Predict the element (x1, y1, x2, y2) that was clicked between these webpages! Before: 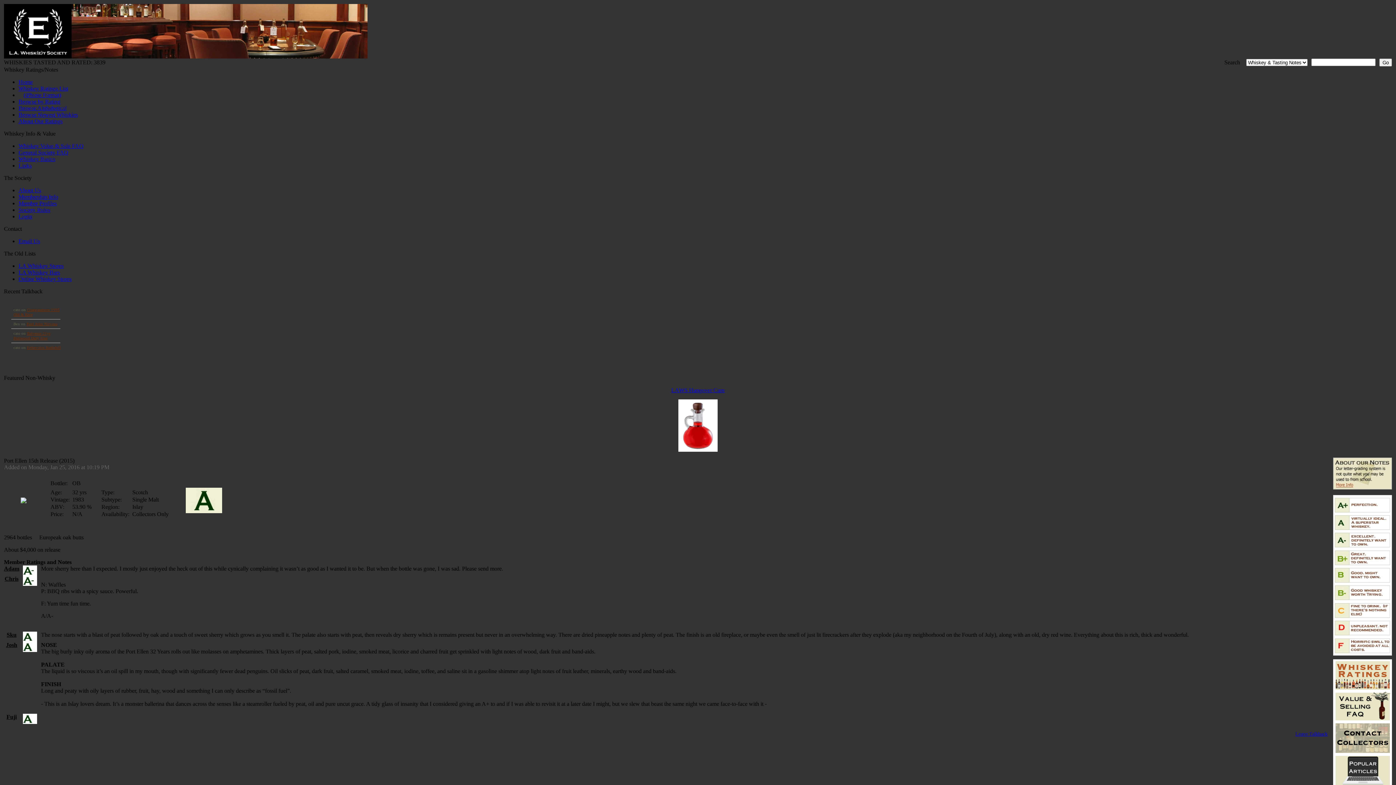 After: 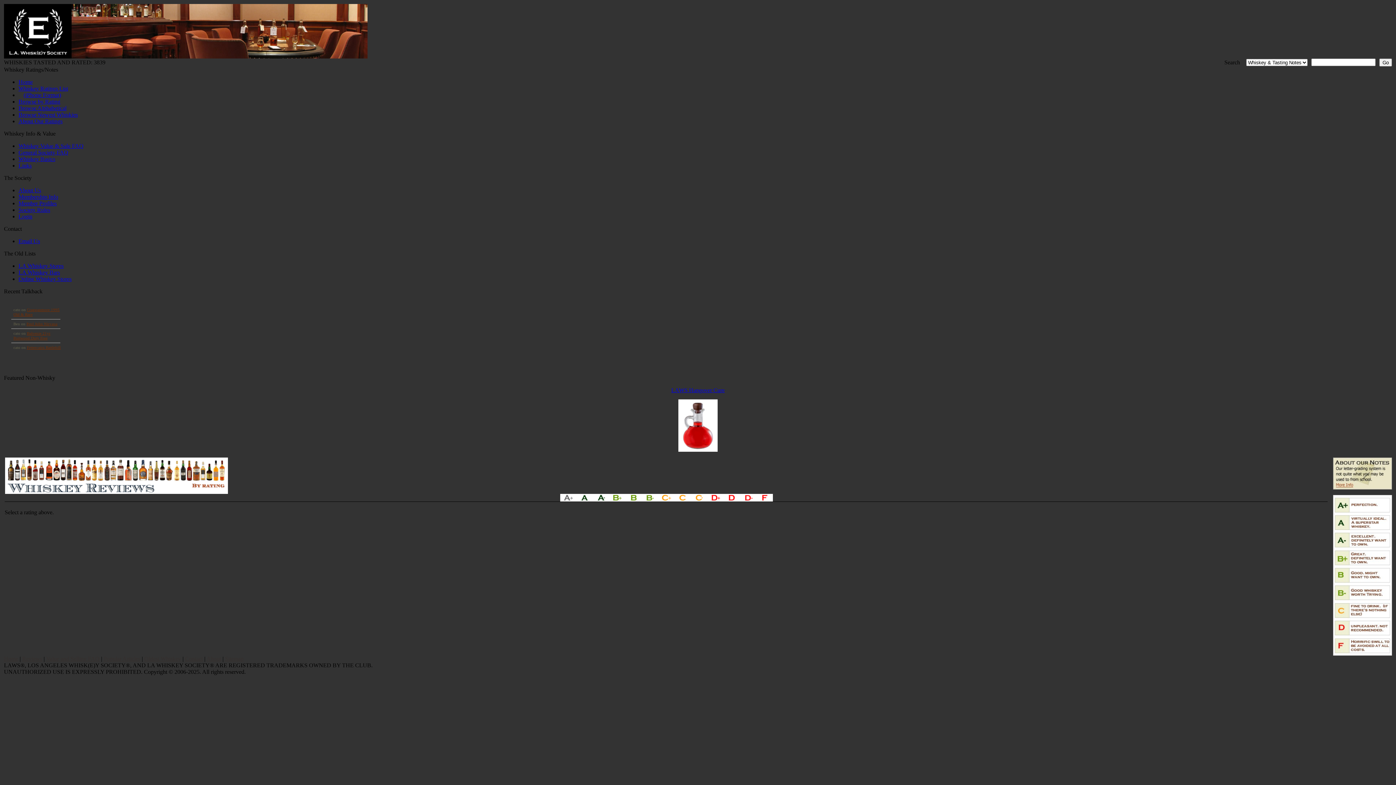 Action: bbox: (18, 98, 60, 104) label: Browse by Rating